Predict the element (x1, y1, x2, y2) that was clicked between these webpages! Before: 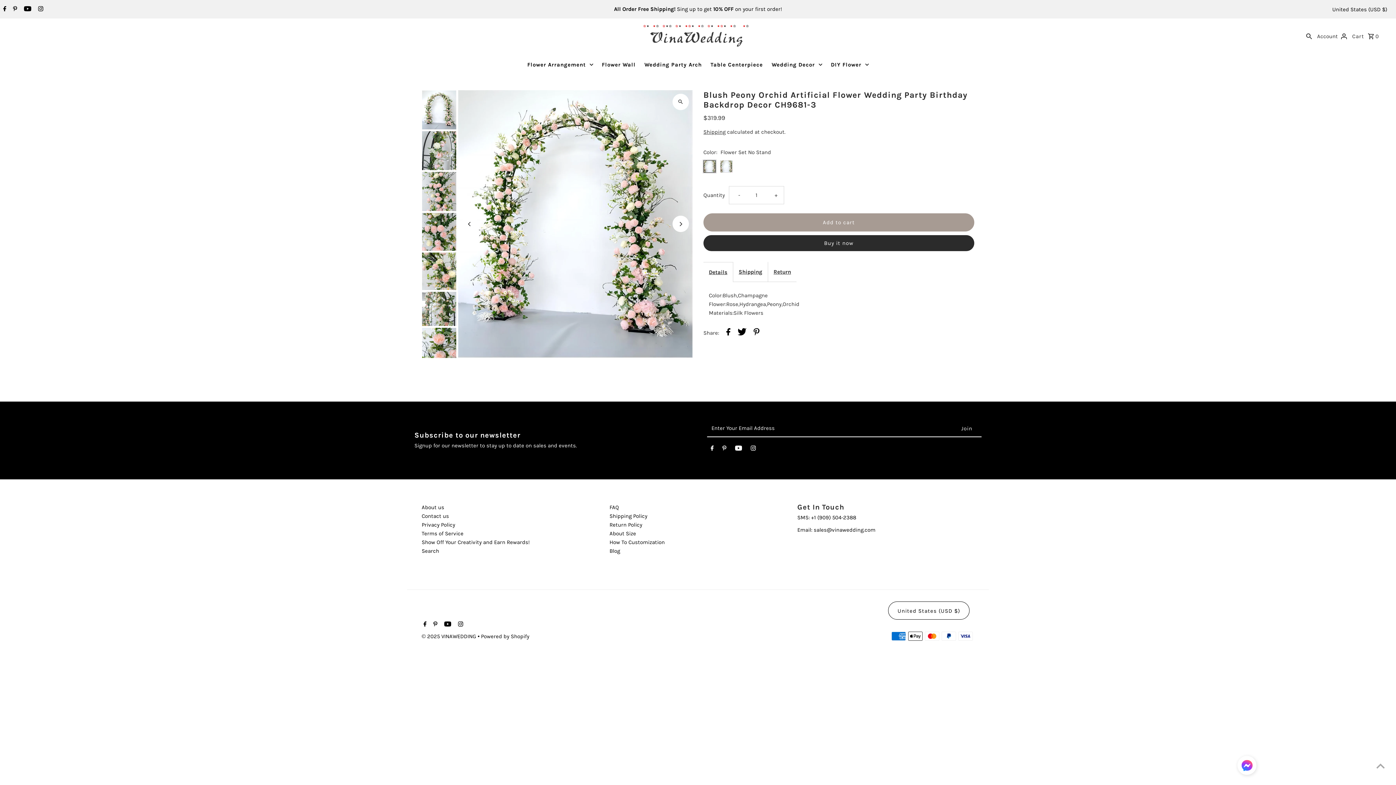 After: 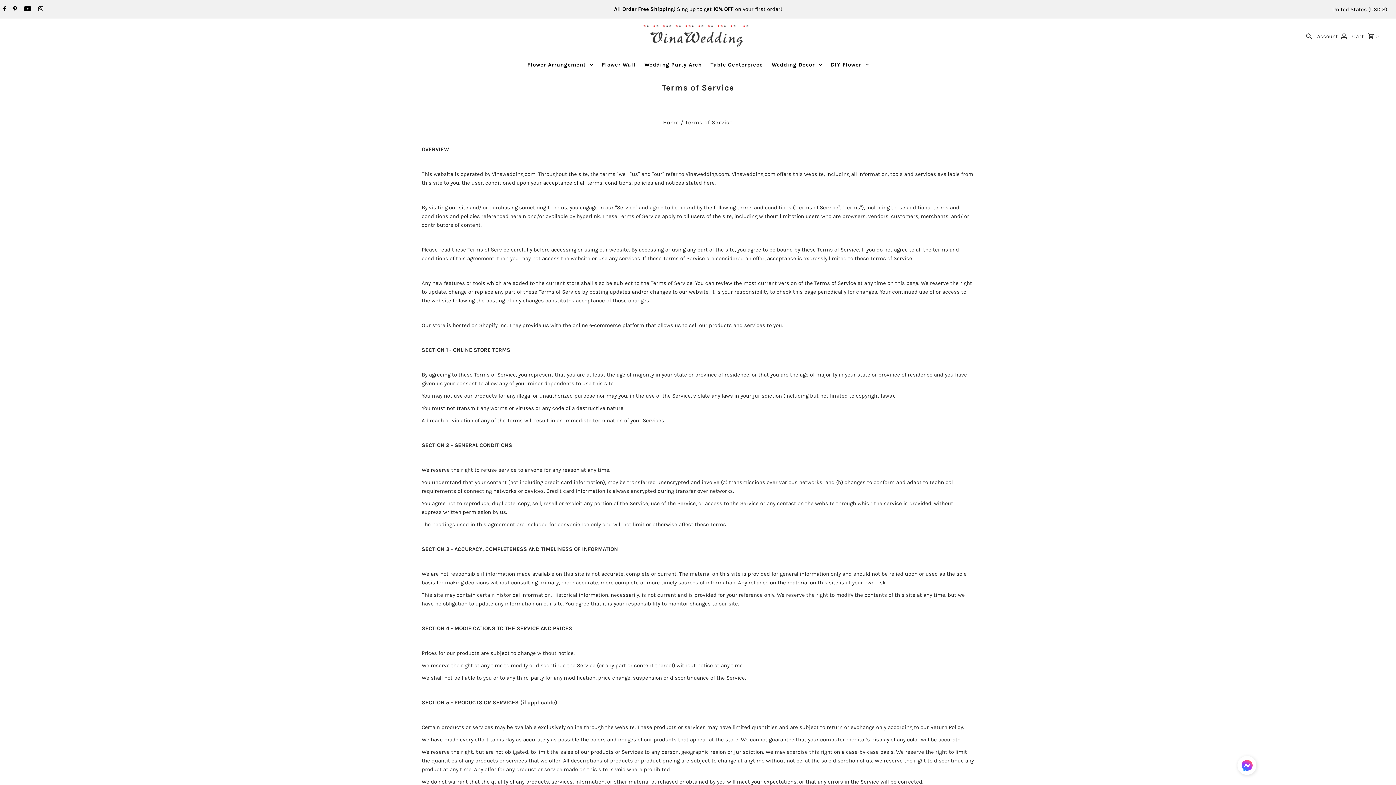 Action: label: Terms of Service bbox: (421, 530, 463, 536)